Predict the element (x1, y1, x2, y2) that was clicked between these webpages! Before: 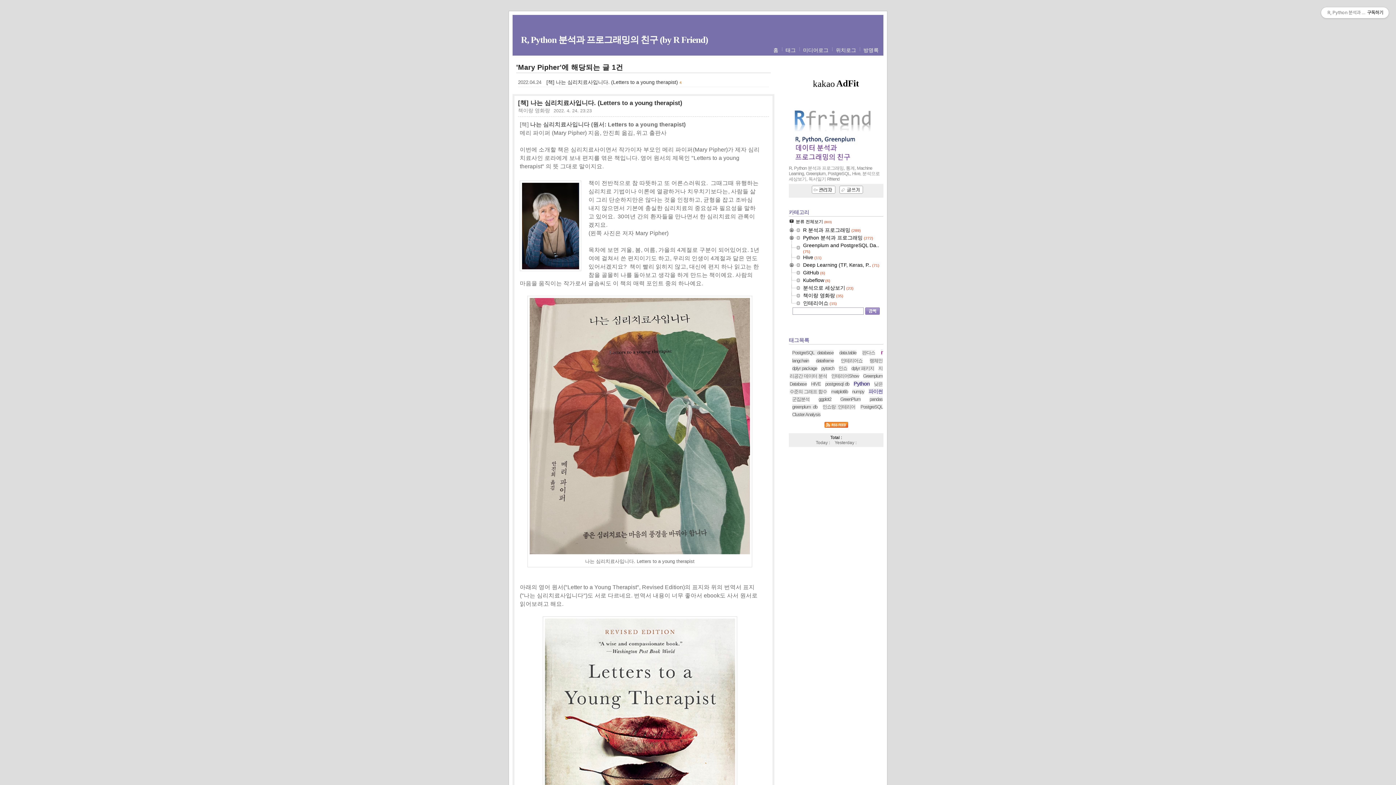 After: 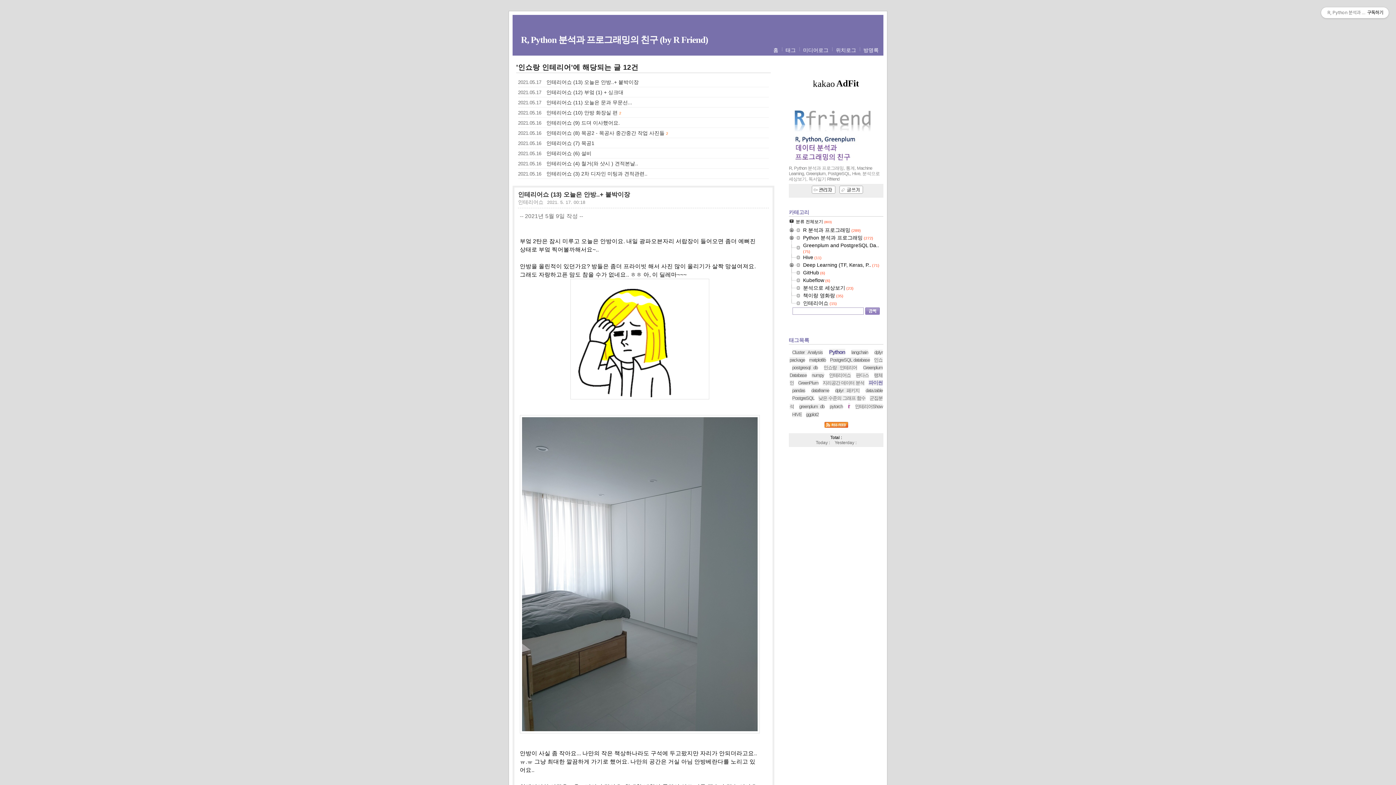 Action: bbox: (822, 404, 855, 409) label: 인쇼랑 인테리어